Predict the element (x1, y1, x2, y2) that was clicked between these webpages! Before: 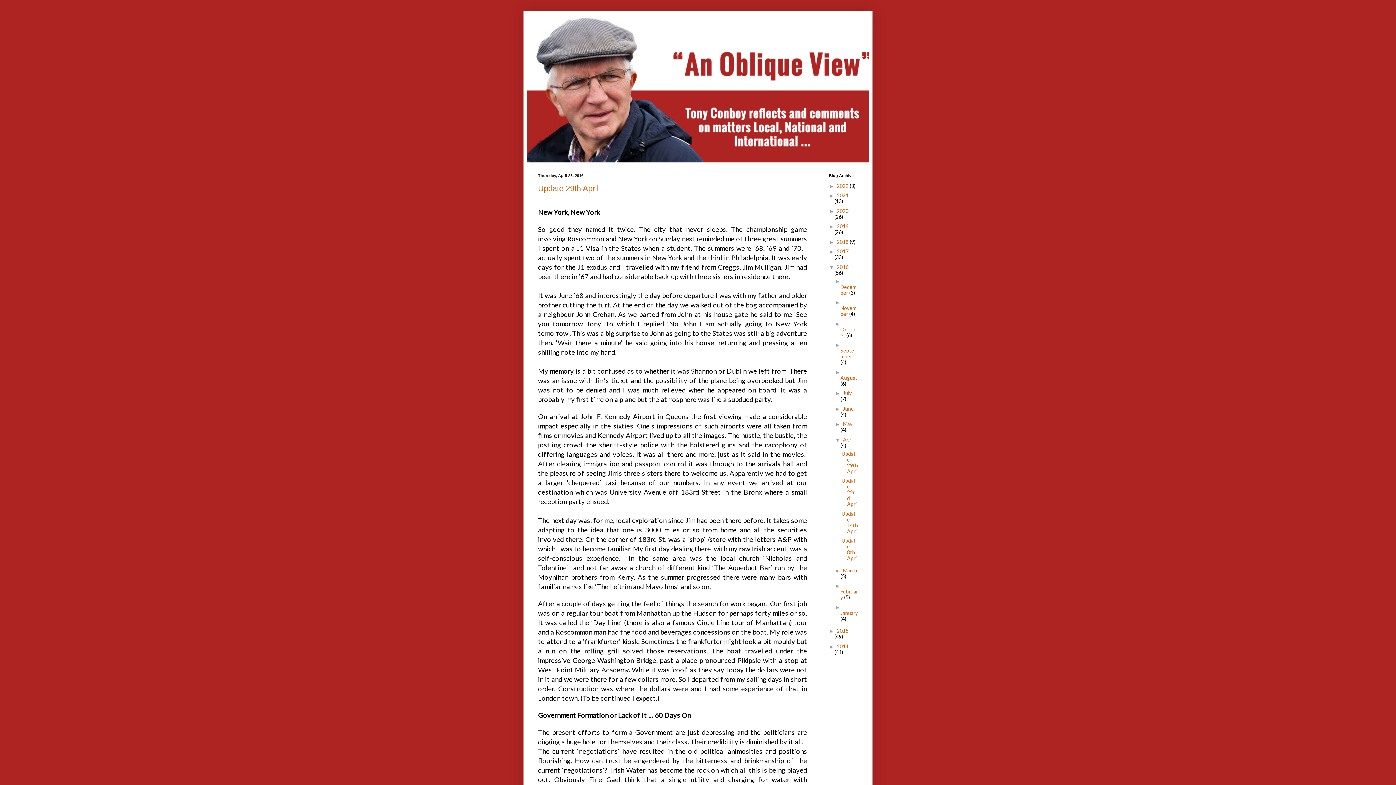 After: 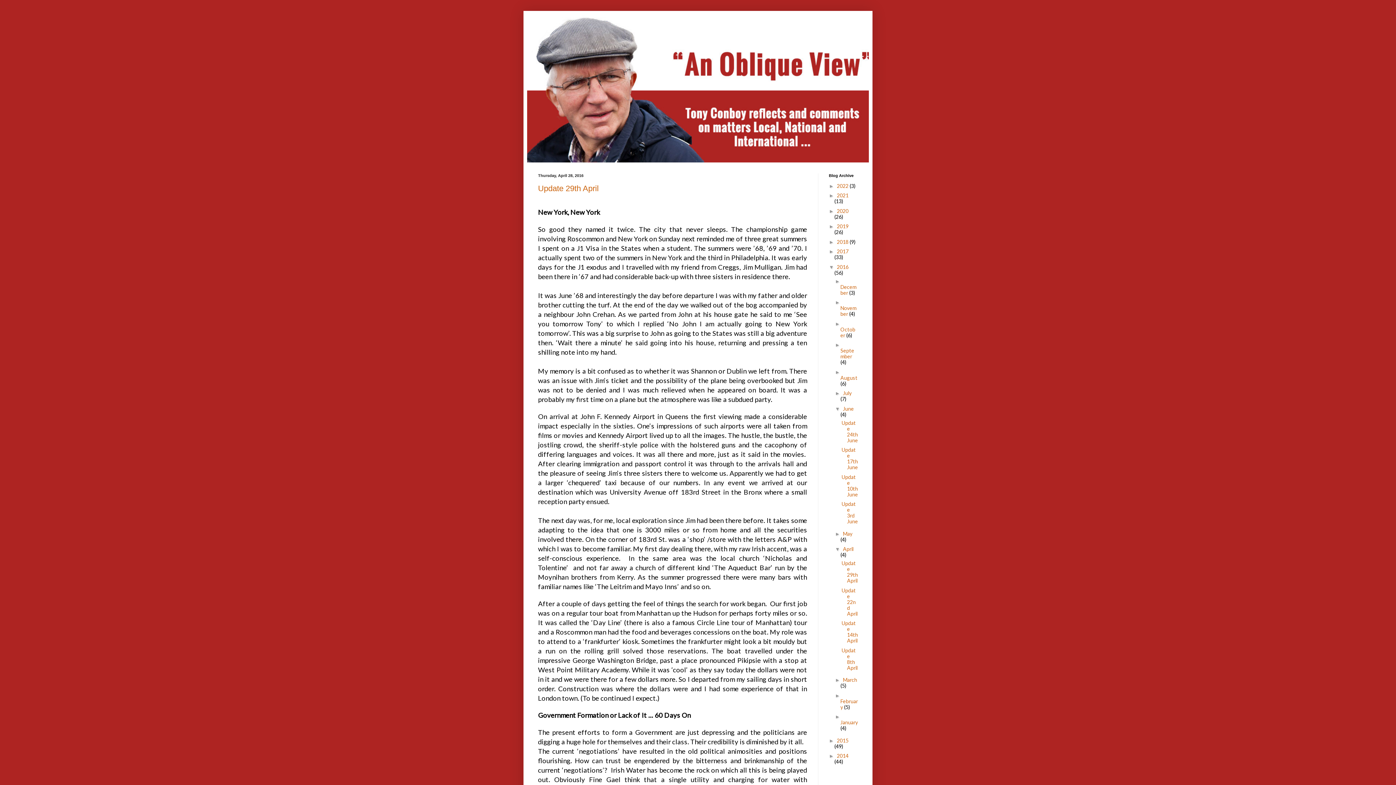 Action: bbox: (835, 406, 843, 411) label: ►  